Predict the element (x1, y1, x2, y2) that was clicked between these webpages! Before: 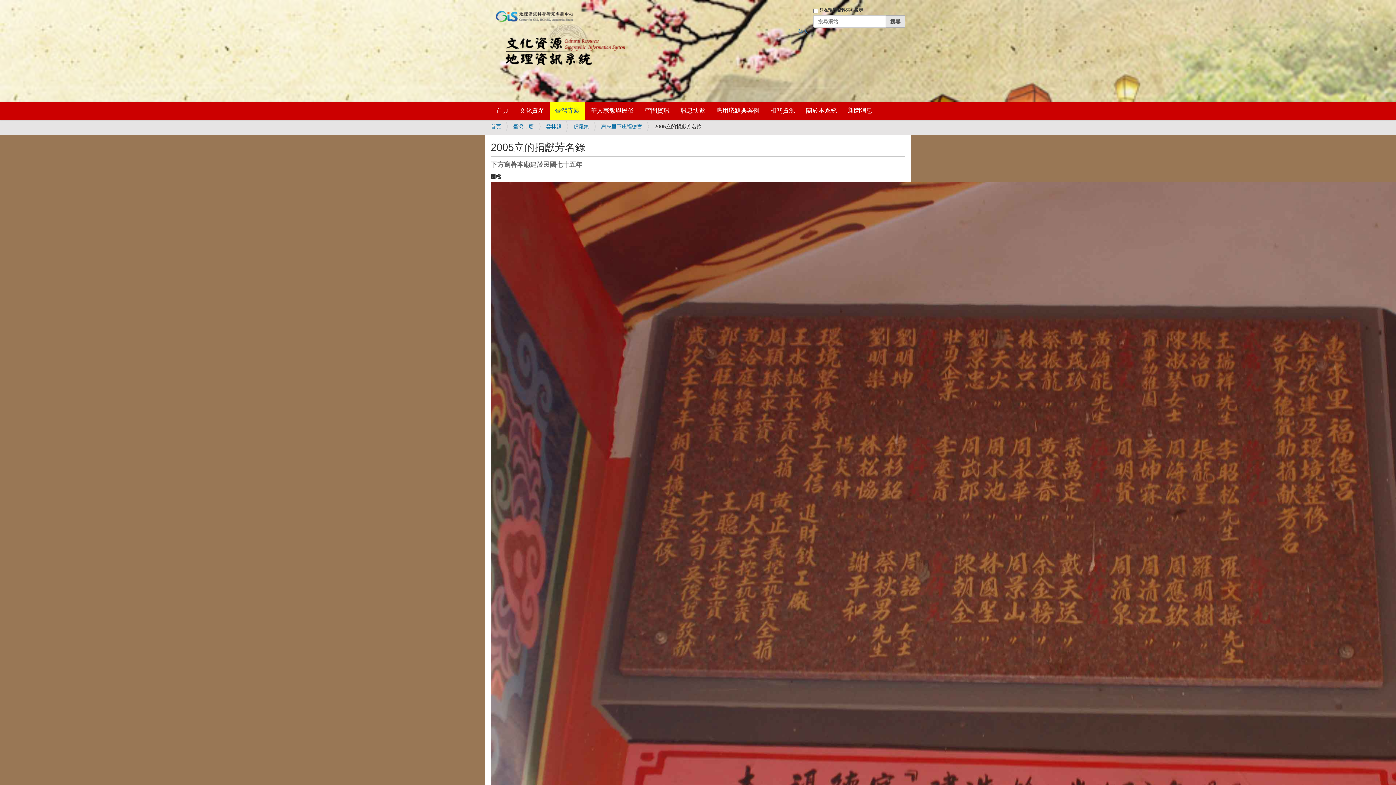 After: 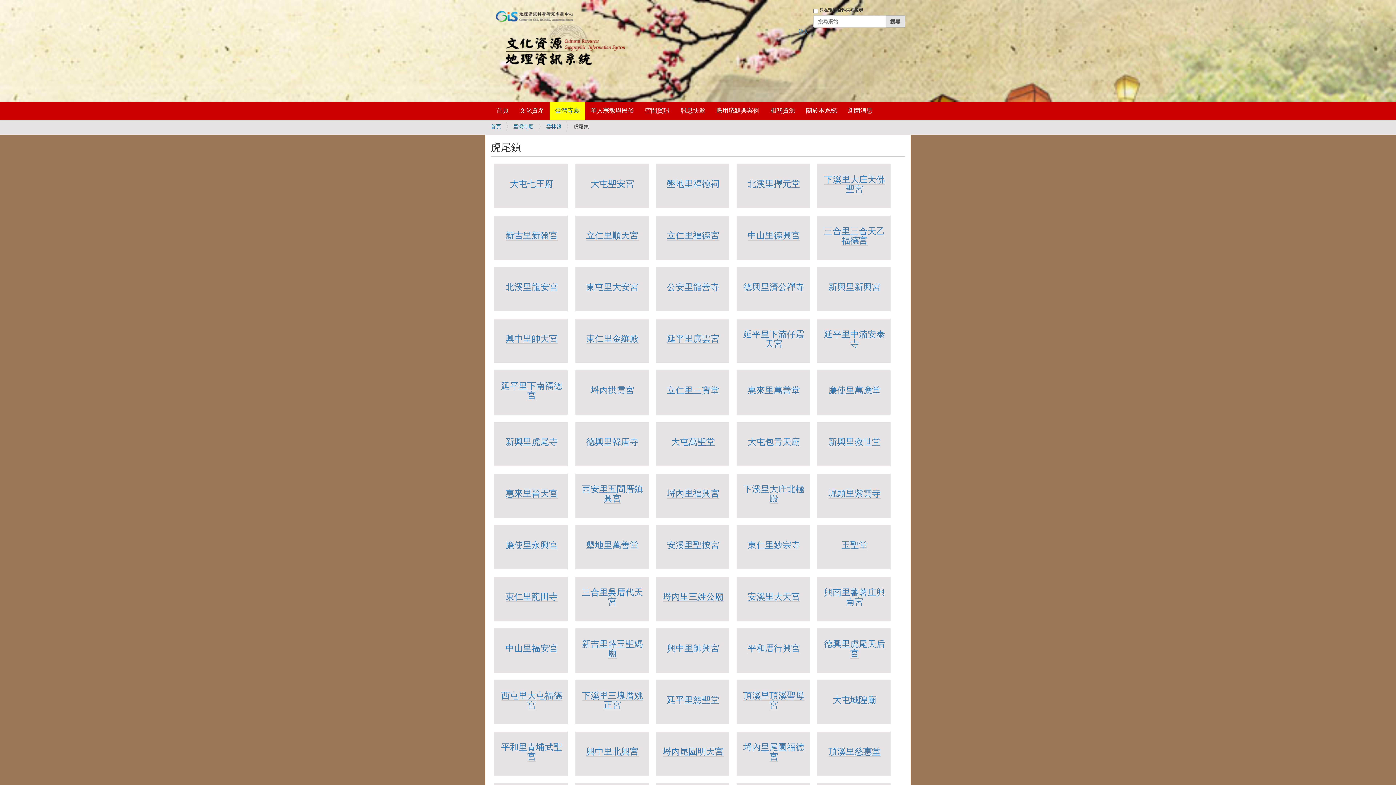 Action: bbox: (573, 123, 589, 129) label: 虎尾鎮